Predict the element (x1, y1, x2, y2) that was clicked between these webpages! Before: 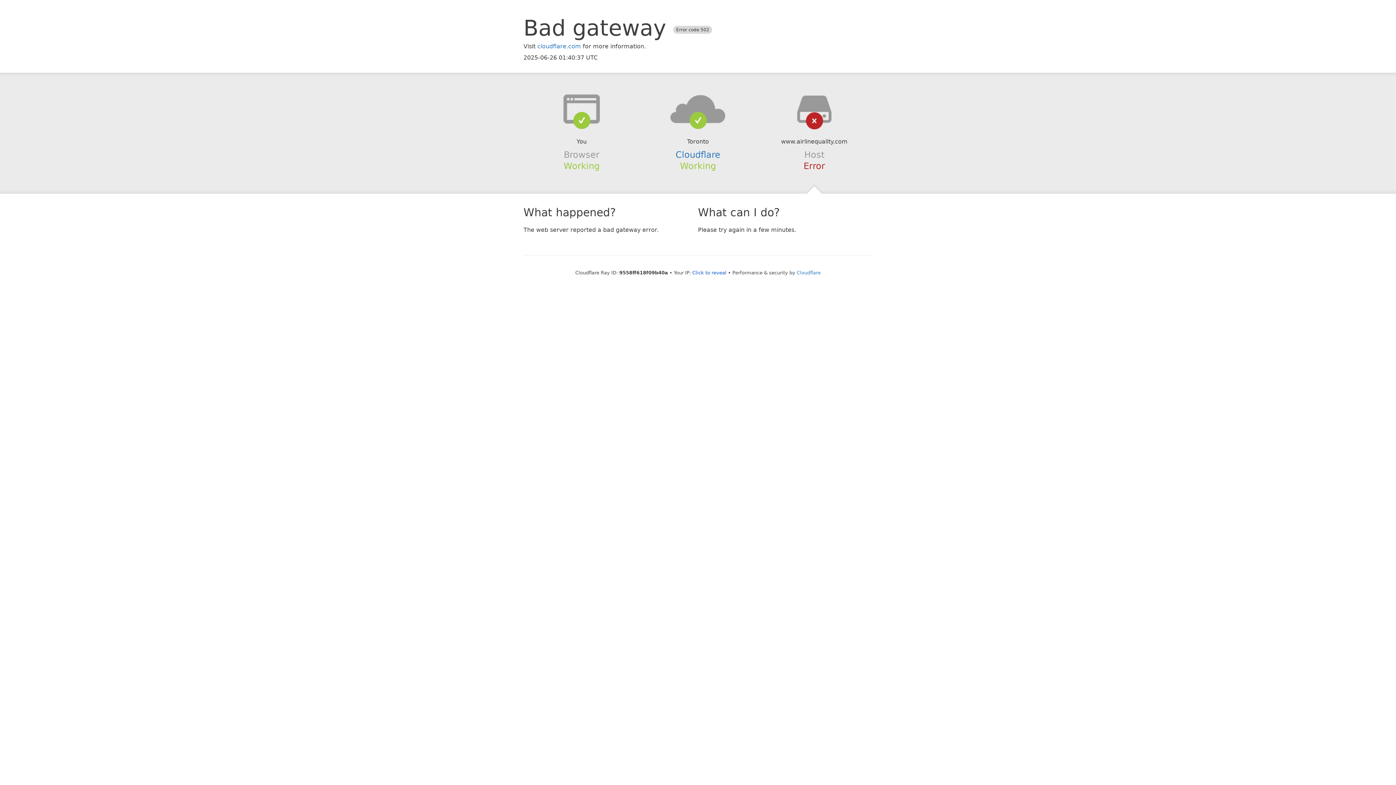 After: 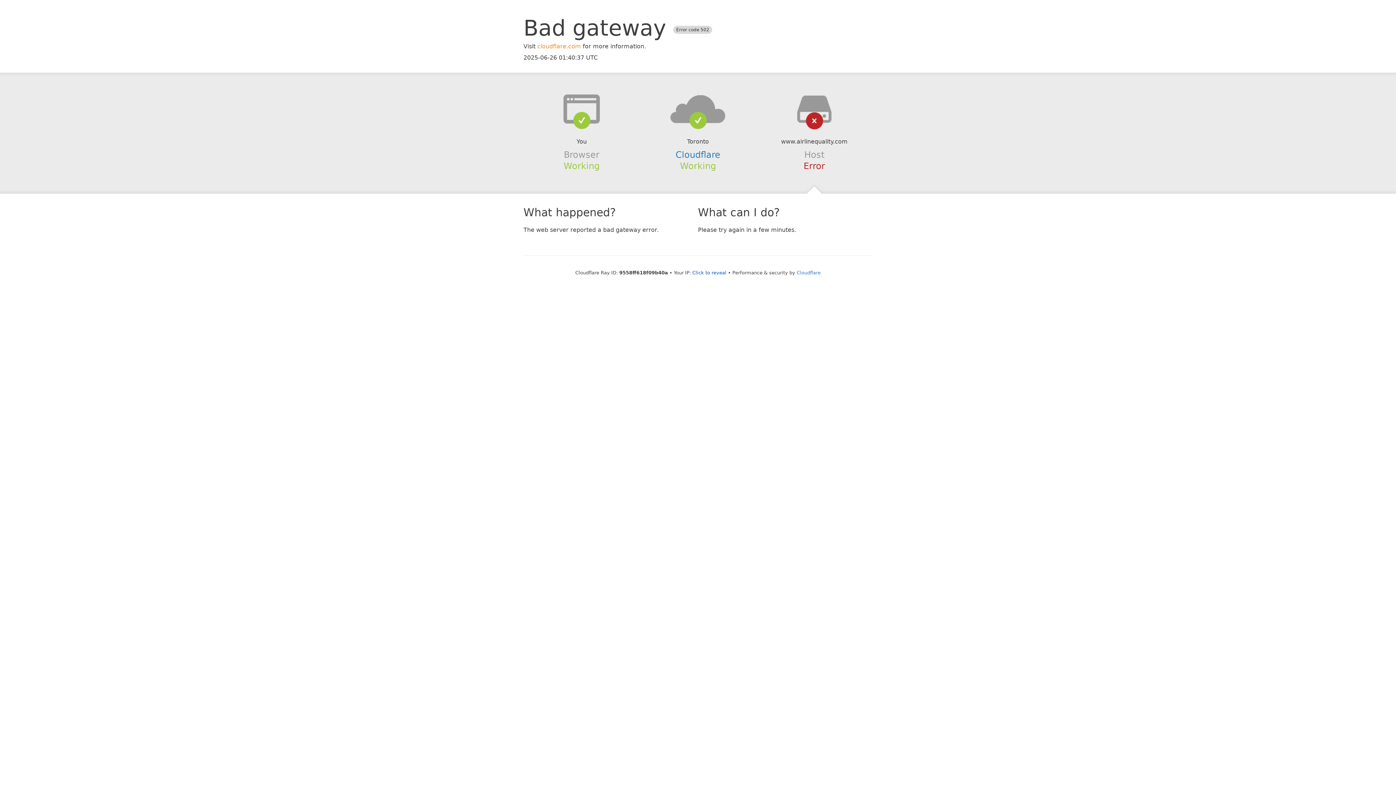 Action: bbox: (537, 42, 581, 49) label: cloudflare.com